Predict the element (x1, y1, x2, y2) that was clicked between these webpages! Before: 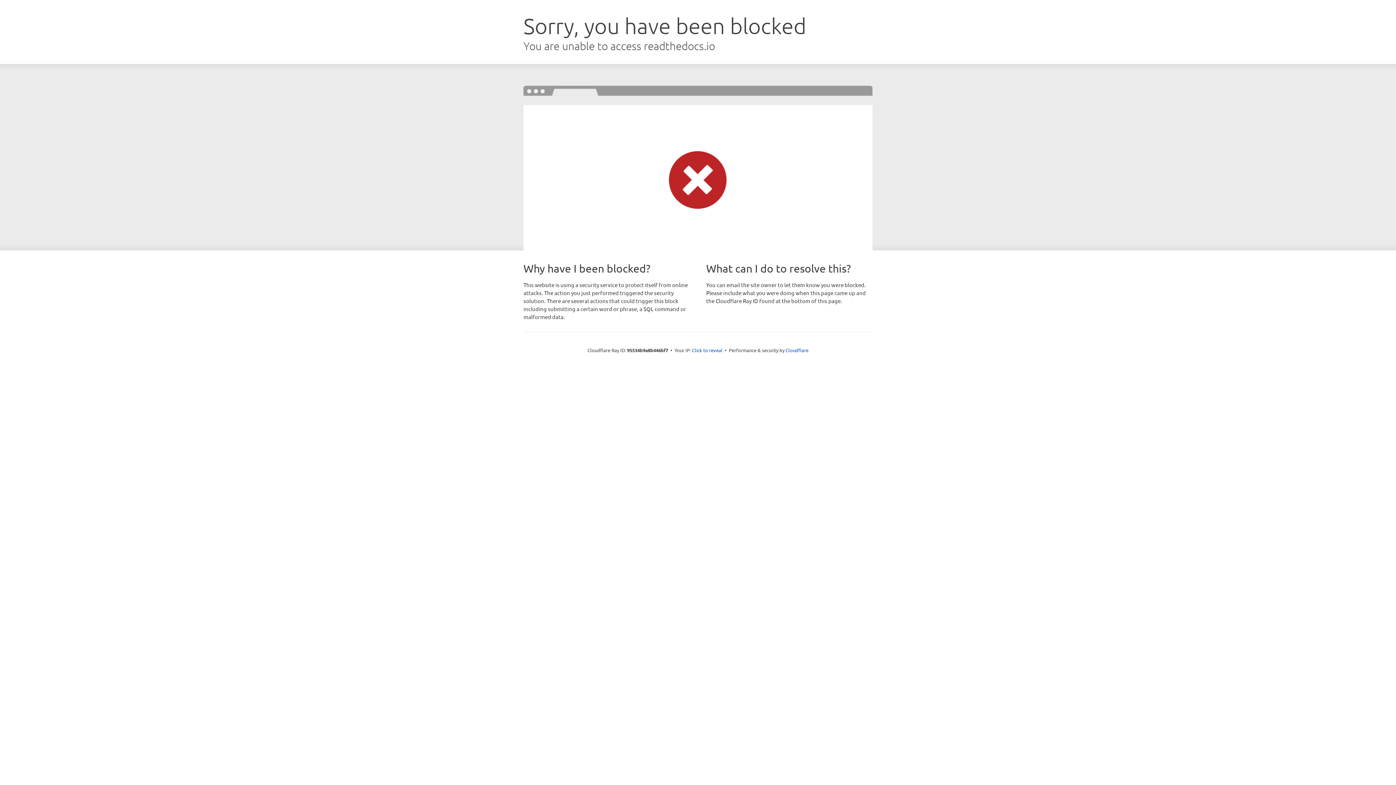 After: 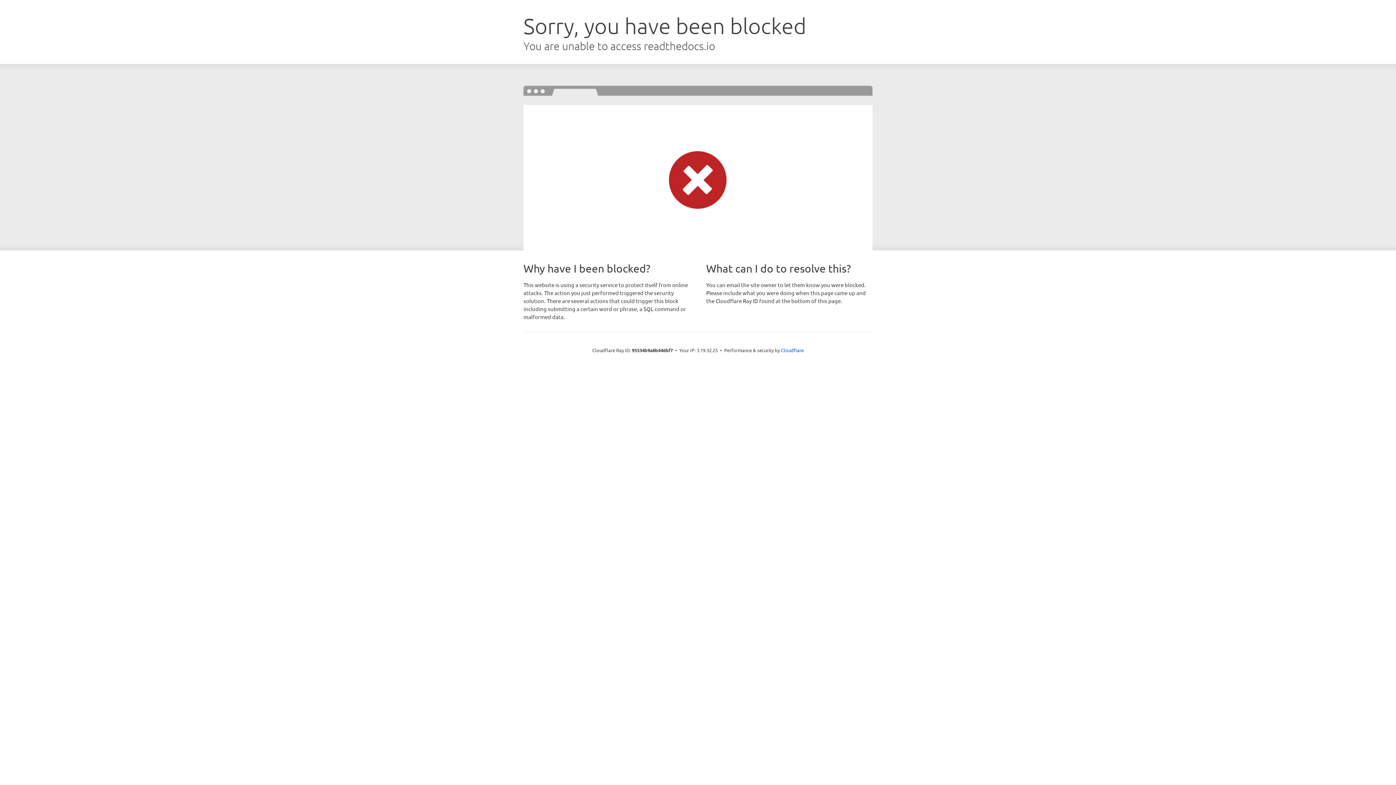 Action: bbox: (692, 346, 722, 353) label: Click to reveal